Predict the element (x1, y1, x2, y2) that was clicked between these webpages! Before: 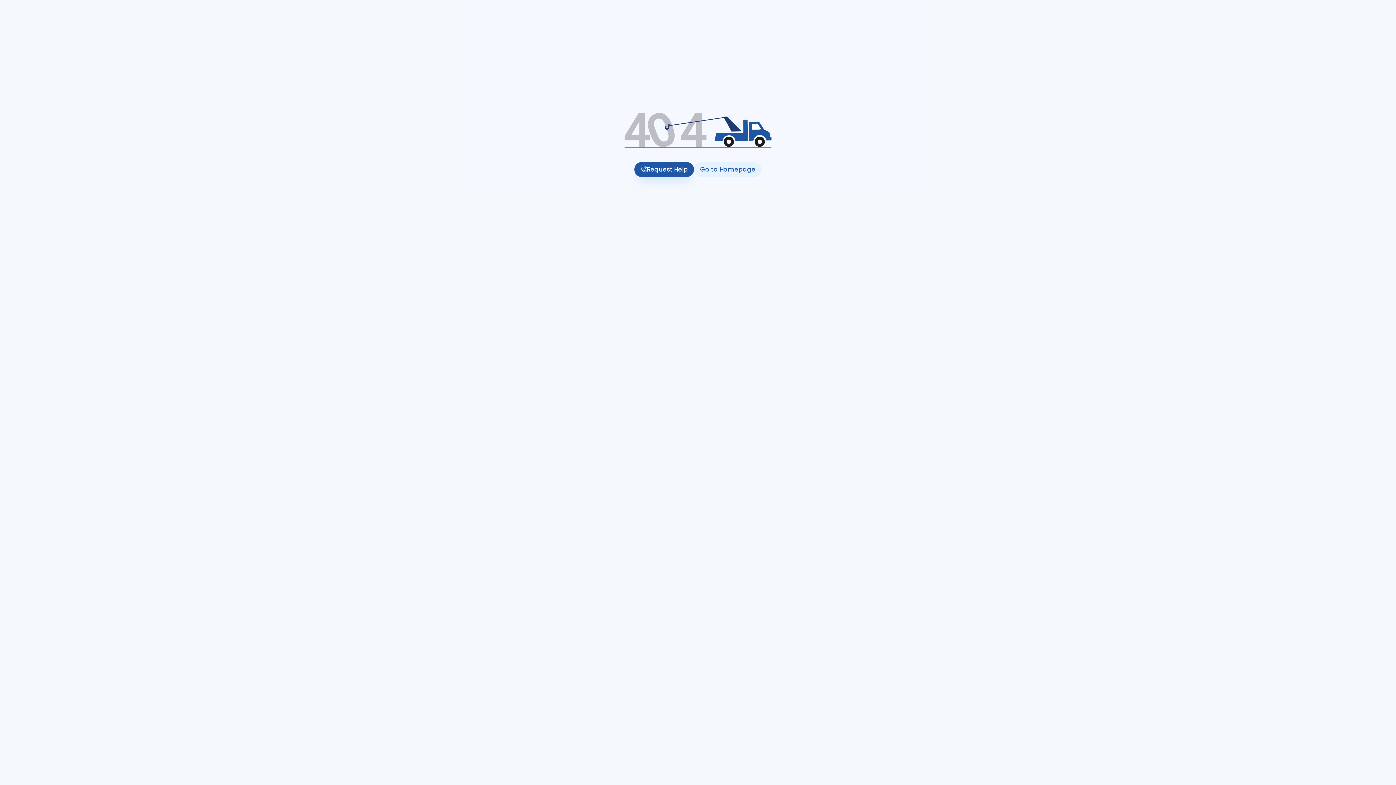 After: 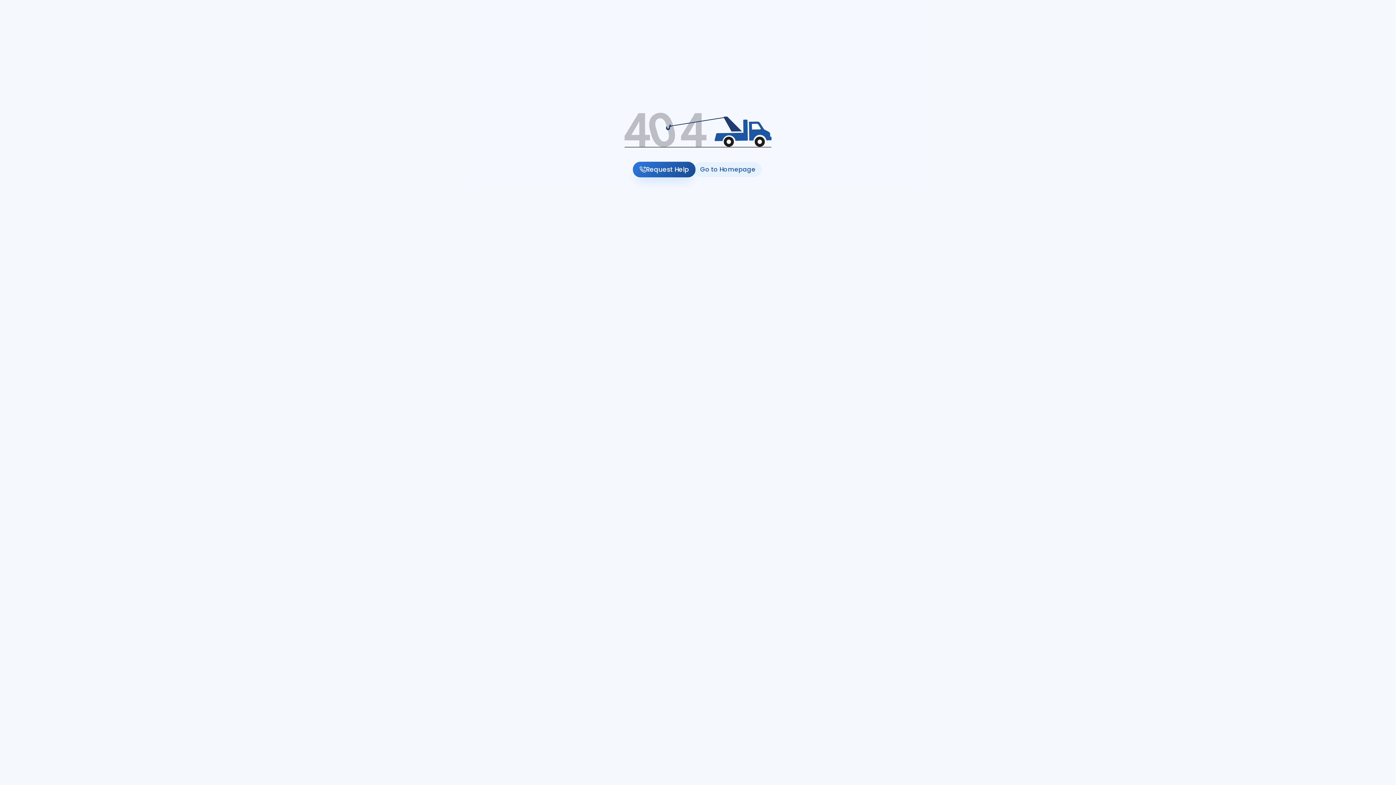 Action: label: Request Help bbox: (634, 162, 694, 176)